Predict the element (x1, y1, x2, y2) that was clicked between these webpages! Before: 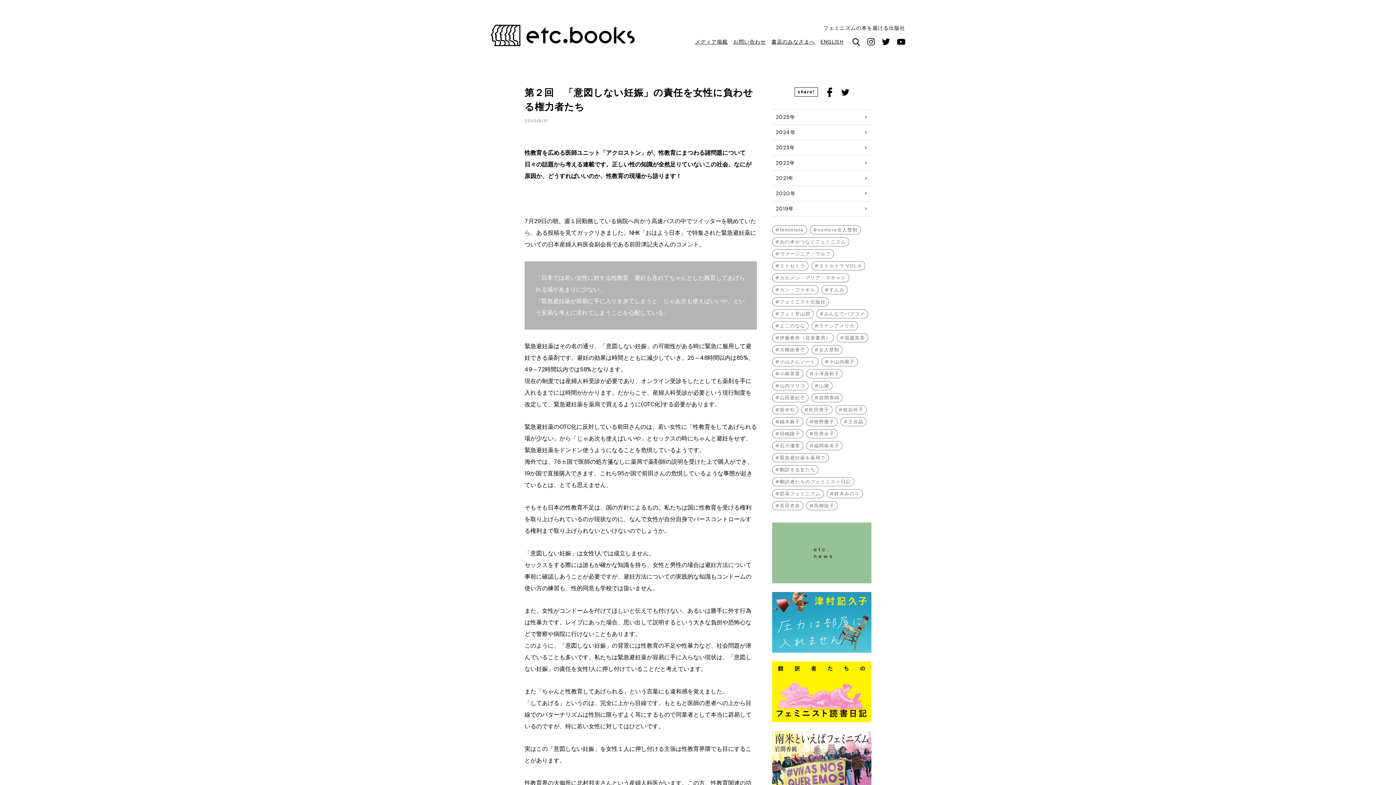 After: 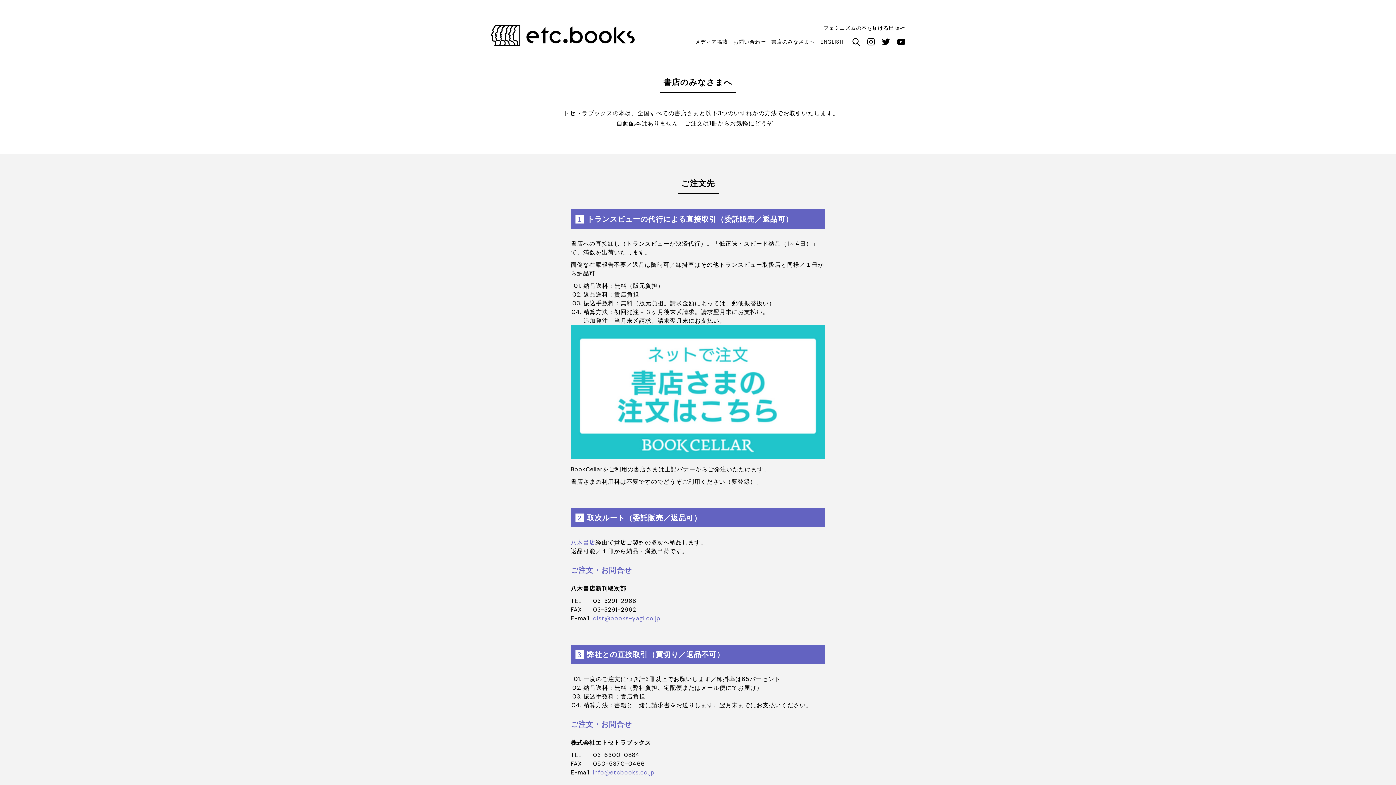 Action: bbox: (771, 39, 815, 44) label: 書店のみなさまへ